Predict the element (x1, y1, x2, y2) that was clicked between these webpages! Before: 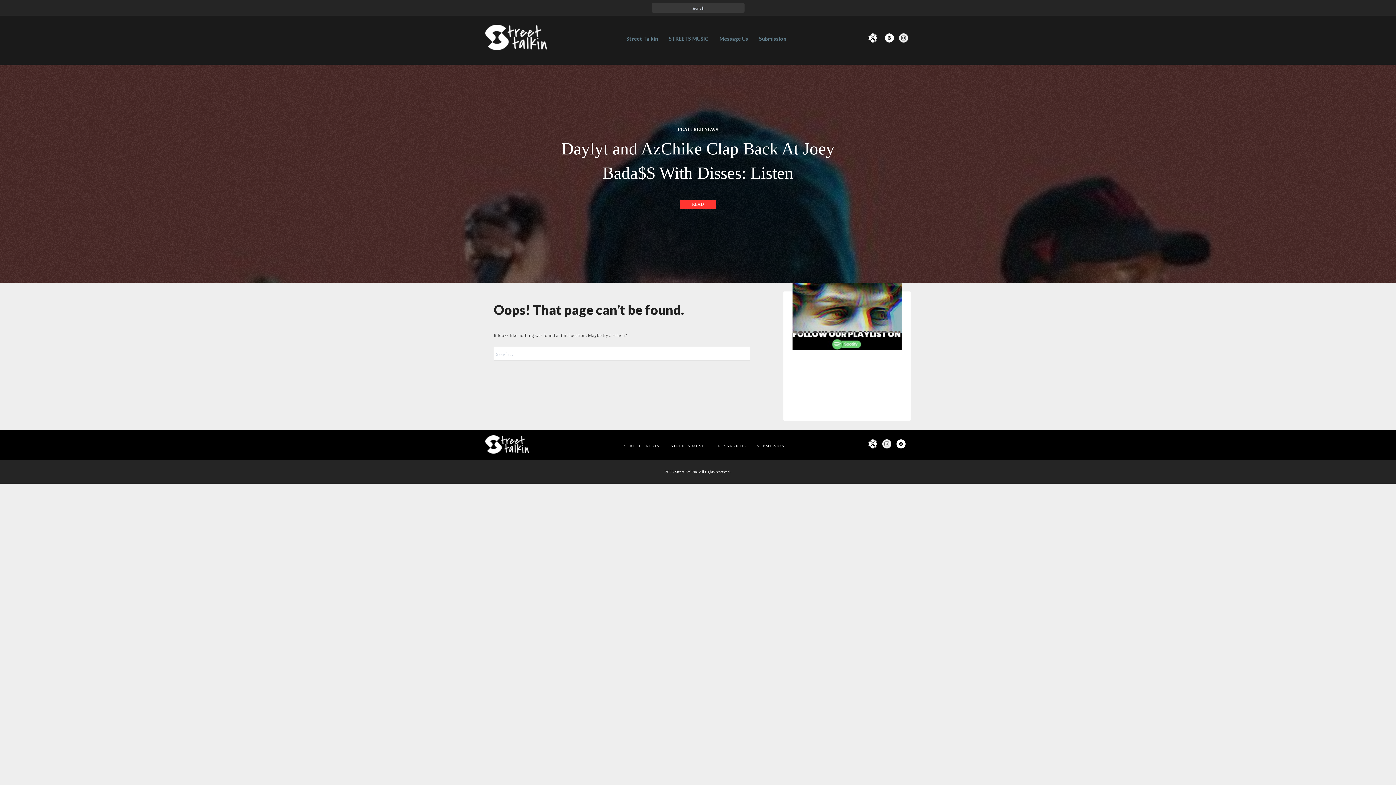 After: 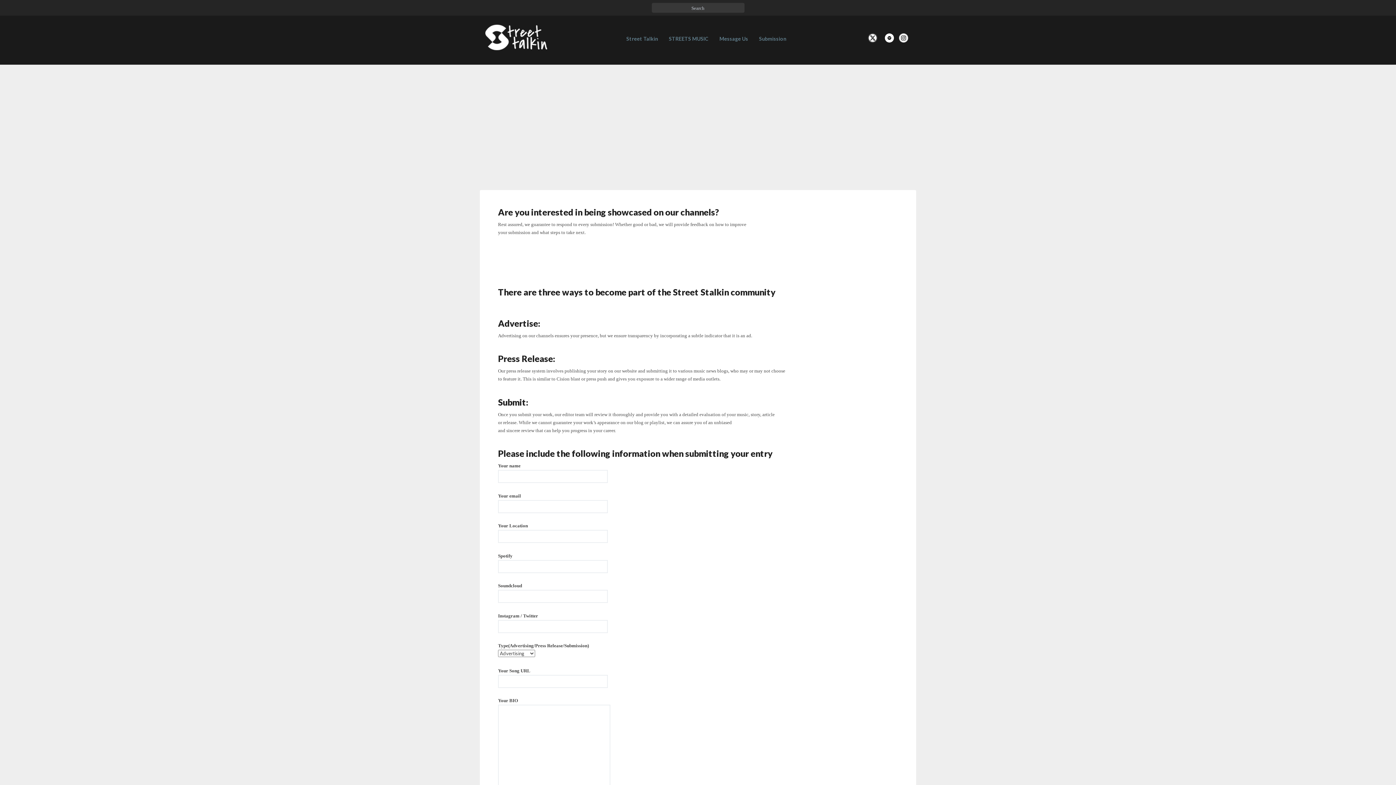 Action: label: Submission bbox: (753, 26, 792, 51)